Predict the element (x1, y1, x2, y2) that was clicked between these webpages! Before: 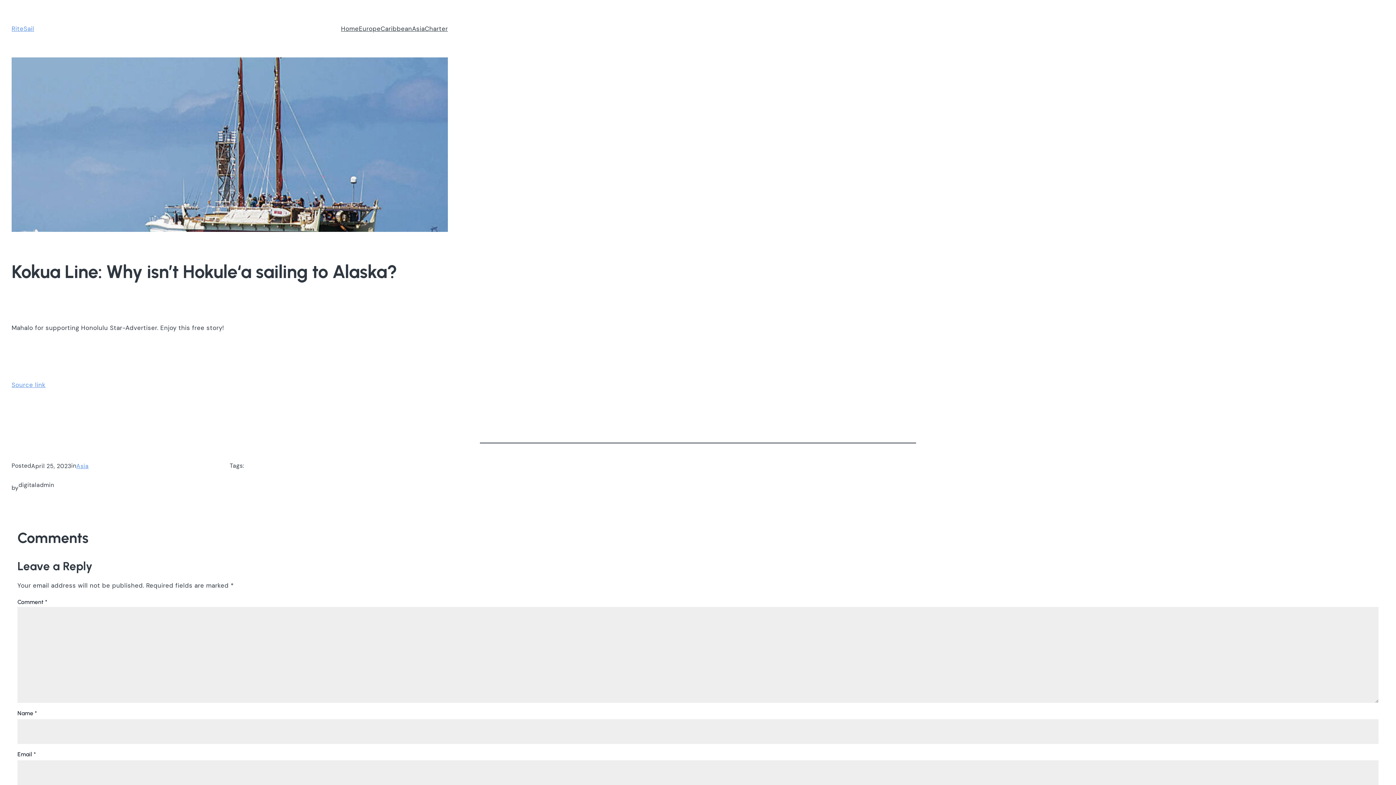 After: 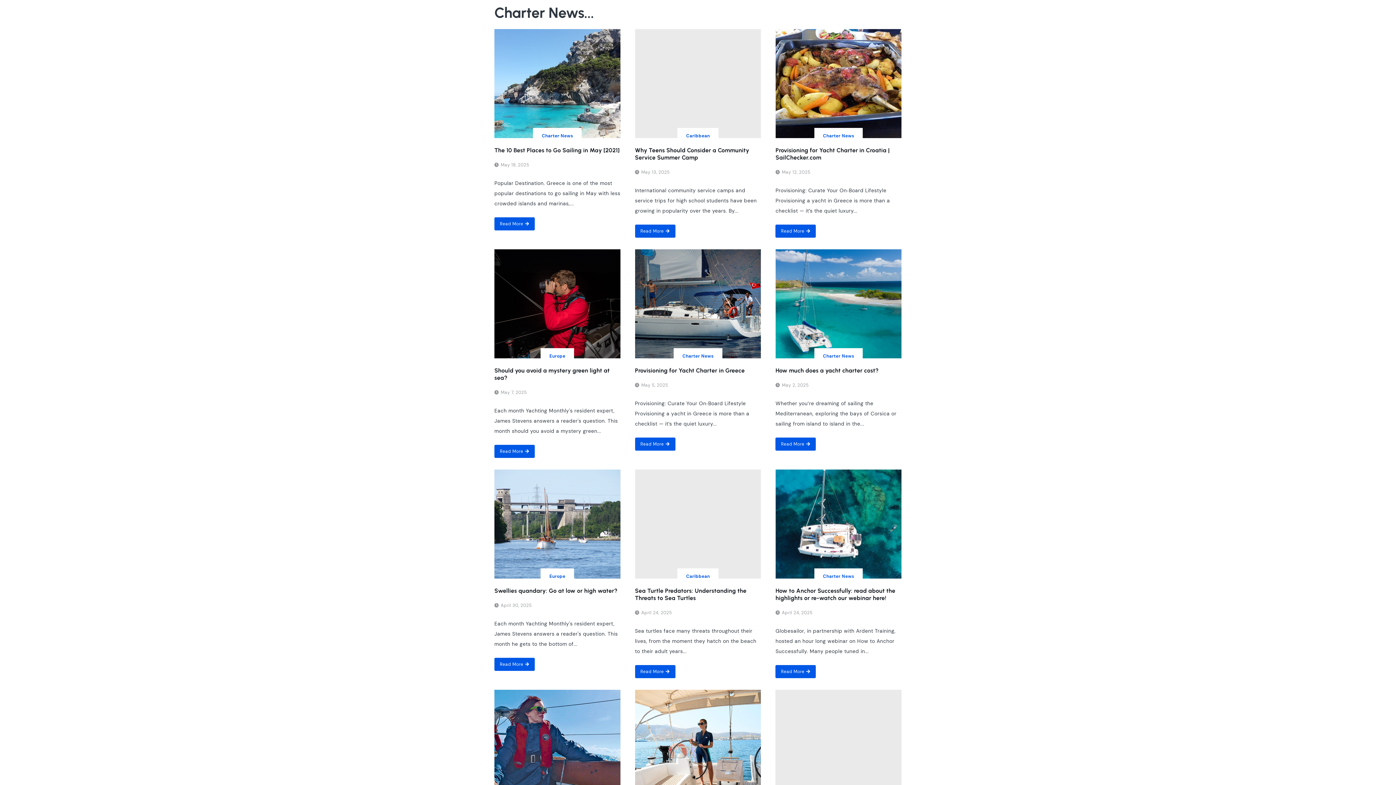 Action: bbox: (424, 23, 448, 33) label: Charter